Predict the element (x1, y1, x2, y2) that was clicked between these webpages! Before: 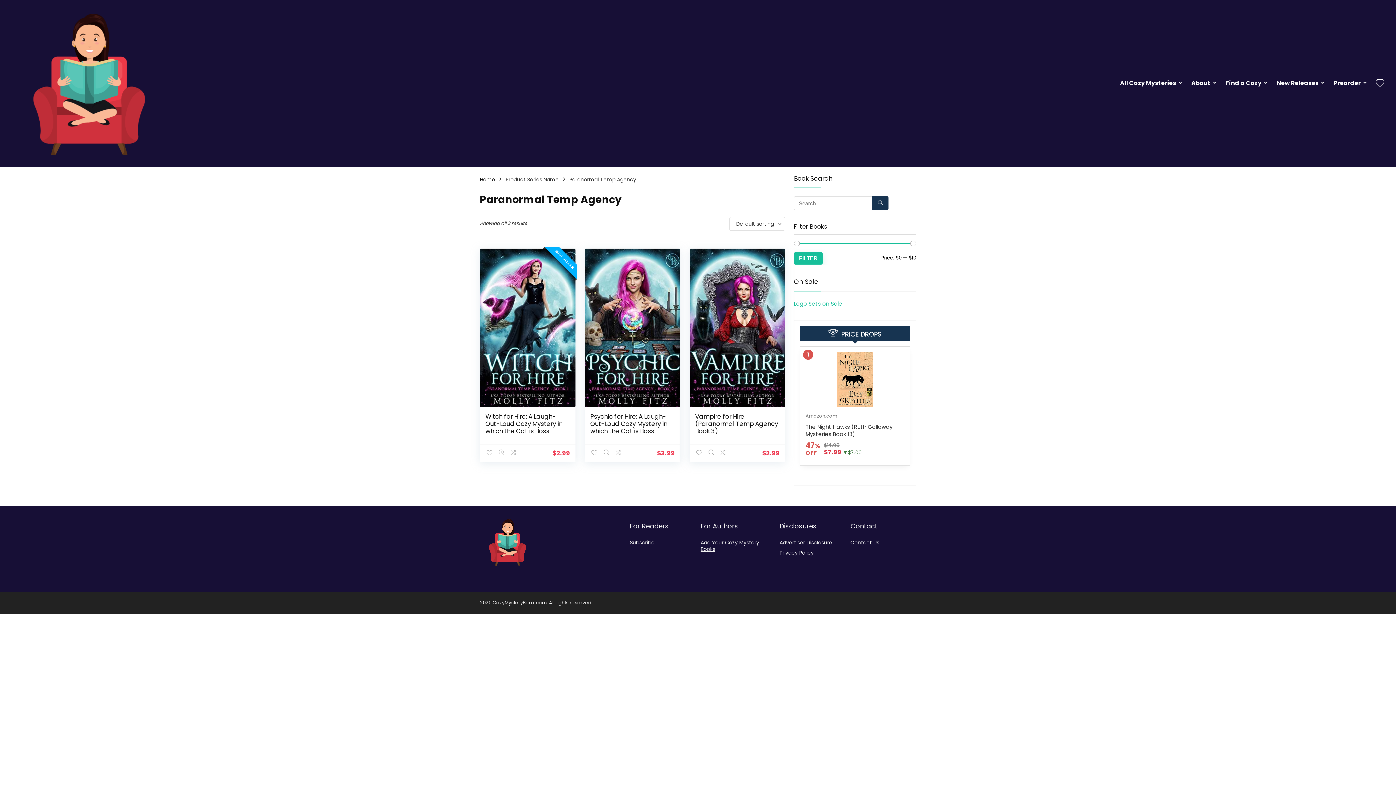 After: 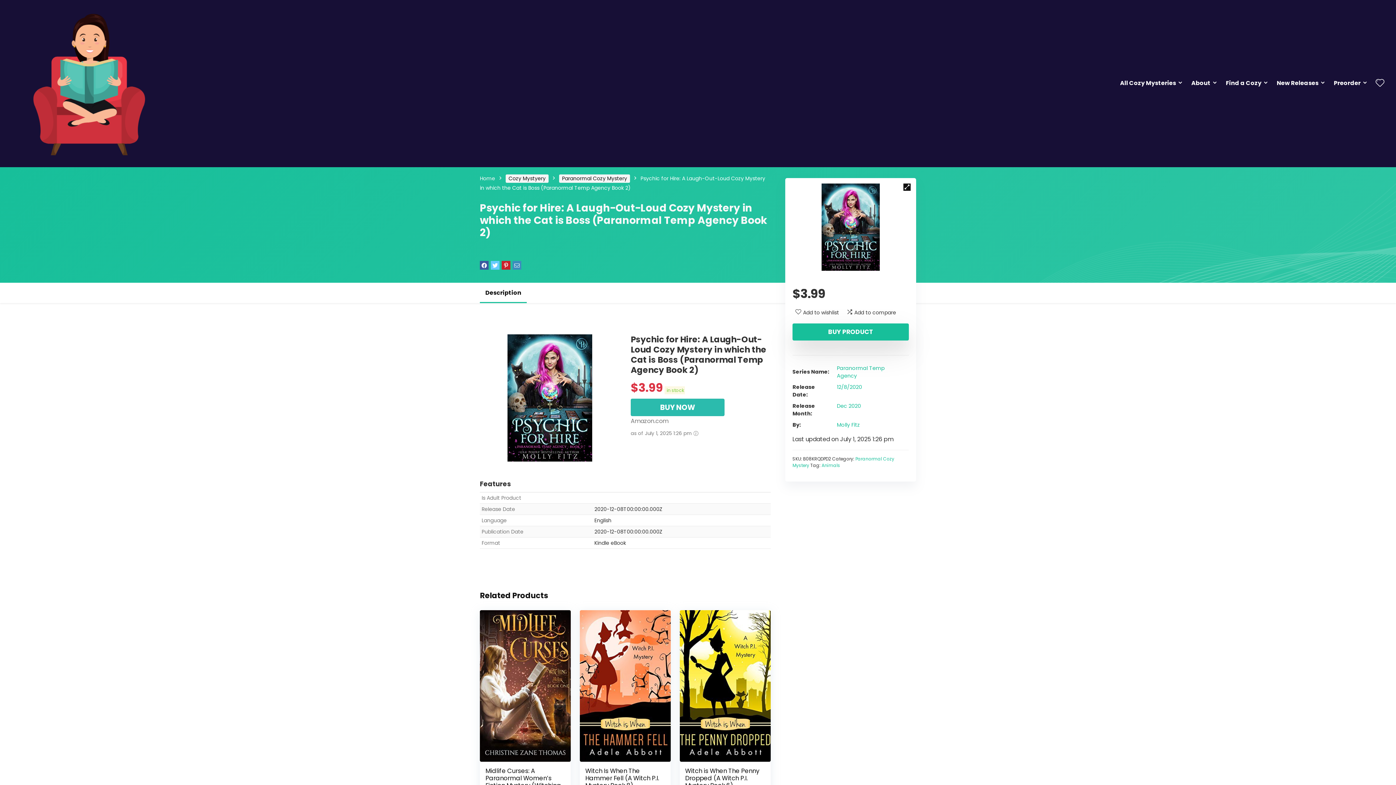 Action: bbox: (584, 249, 680, 257)